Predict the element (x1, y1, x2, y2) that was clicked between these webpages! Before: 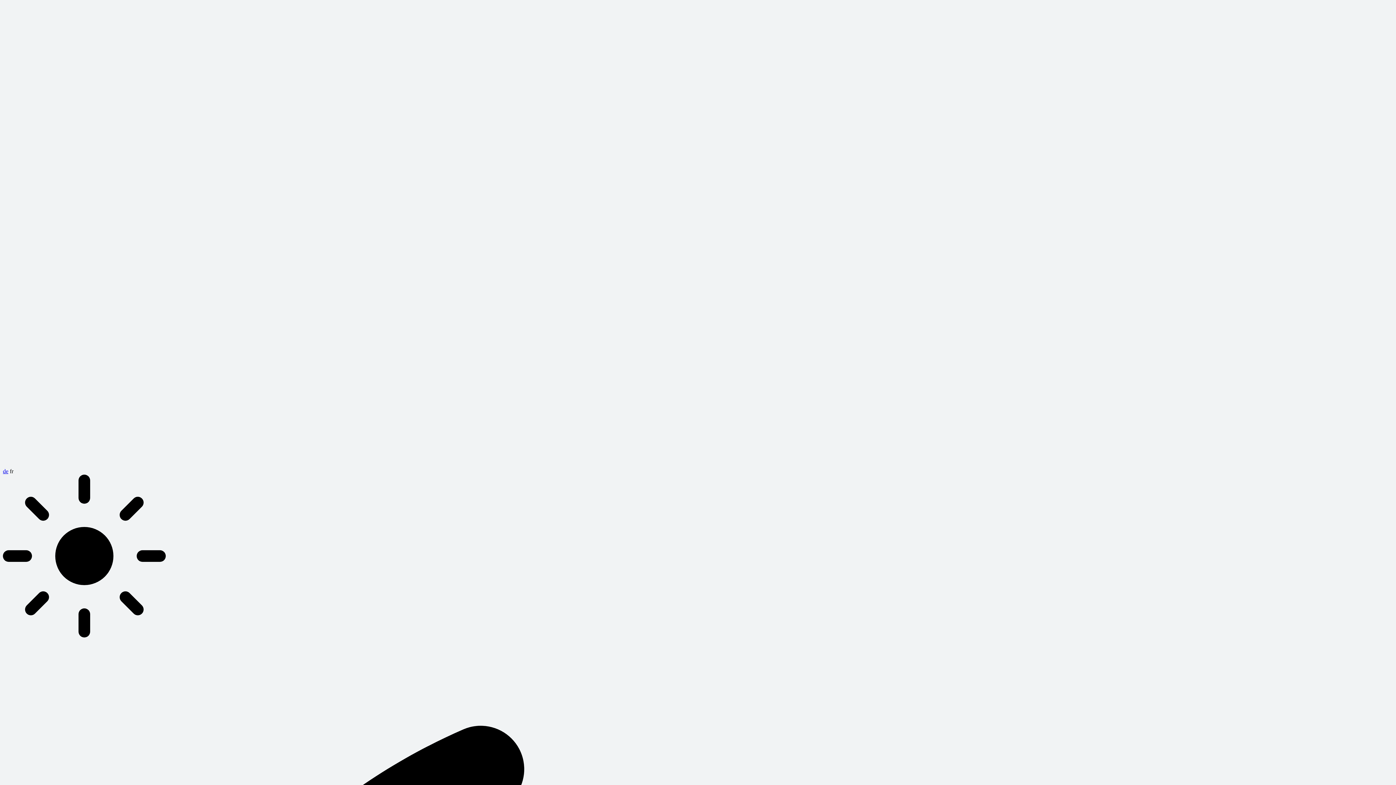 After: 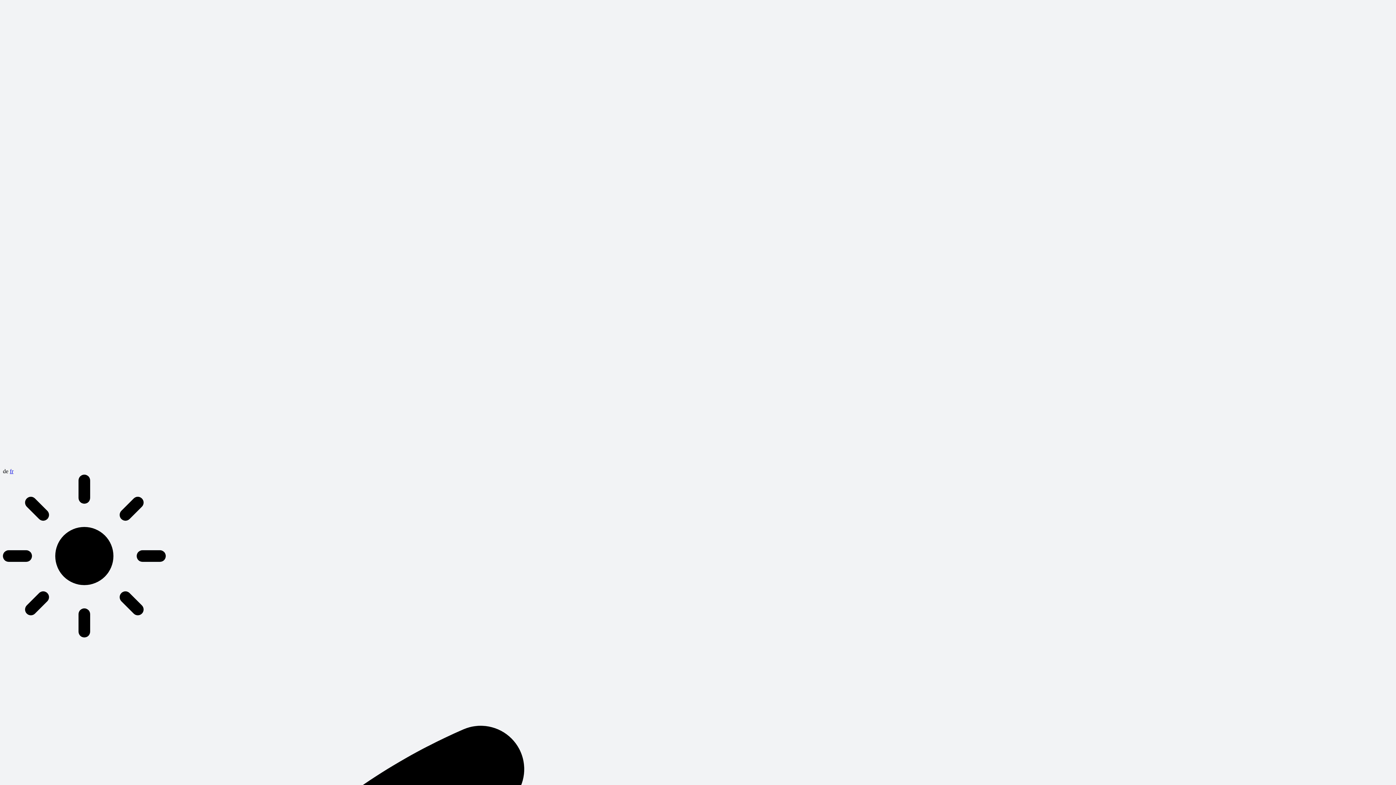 Action: bbox: (2, 468, 8, 474) label: de